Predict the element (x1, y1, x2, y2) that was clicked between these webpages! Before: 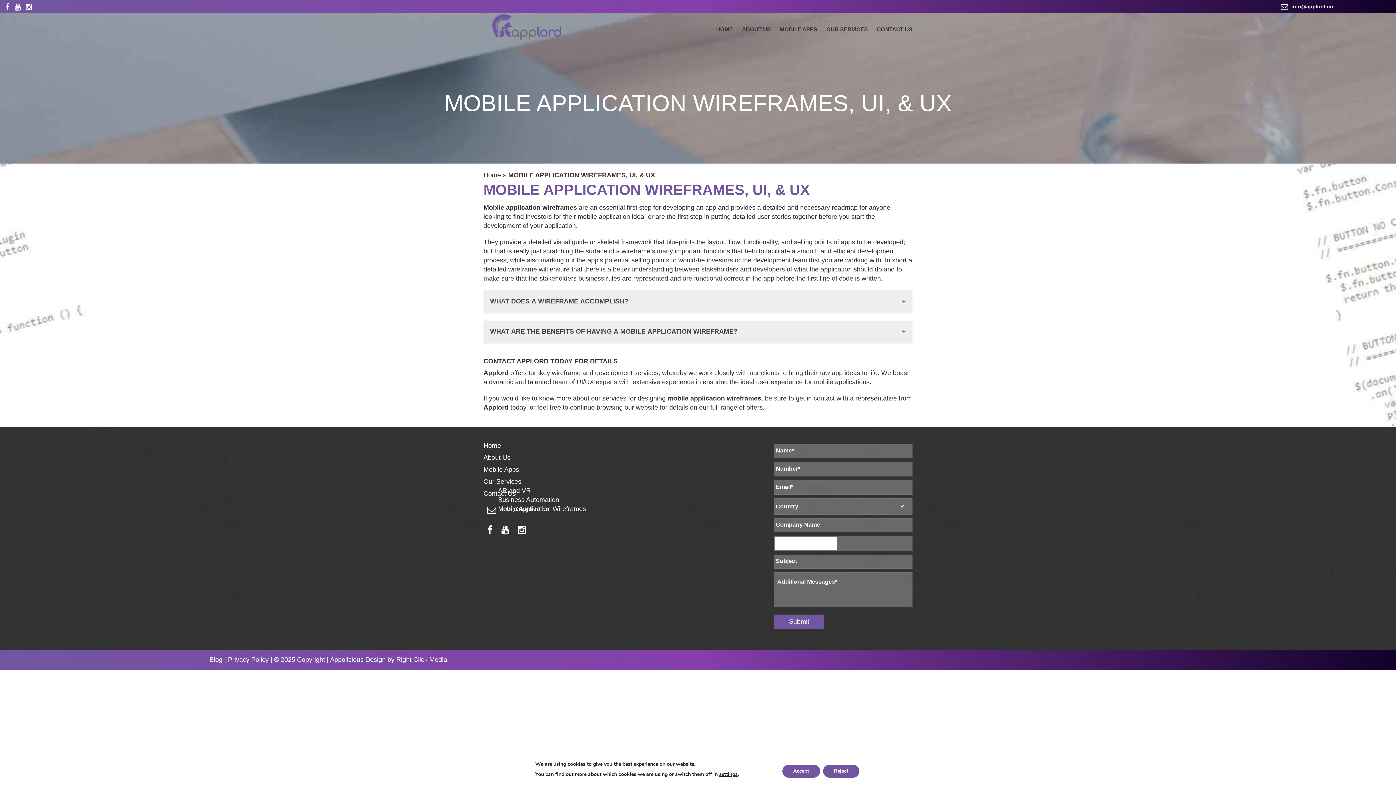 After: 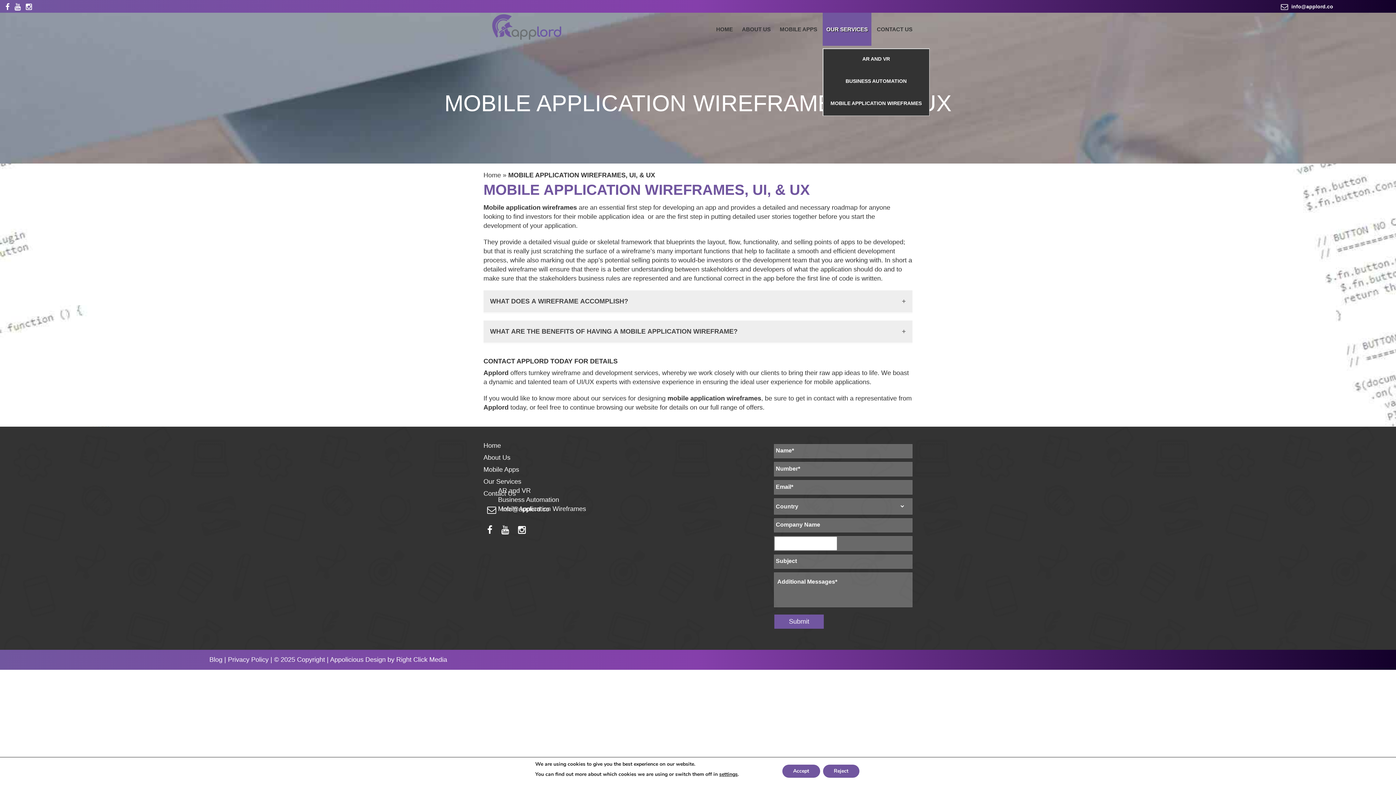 Action: label: OUR SERVICES bbox: (822, 12, 871, 45)